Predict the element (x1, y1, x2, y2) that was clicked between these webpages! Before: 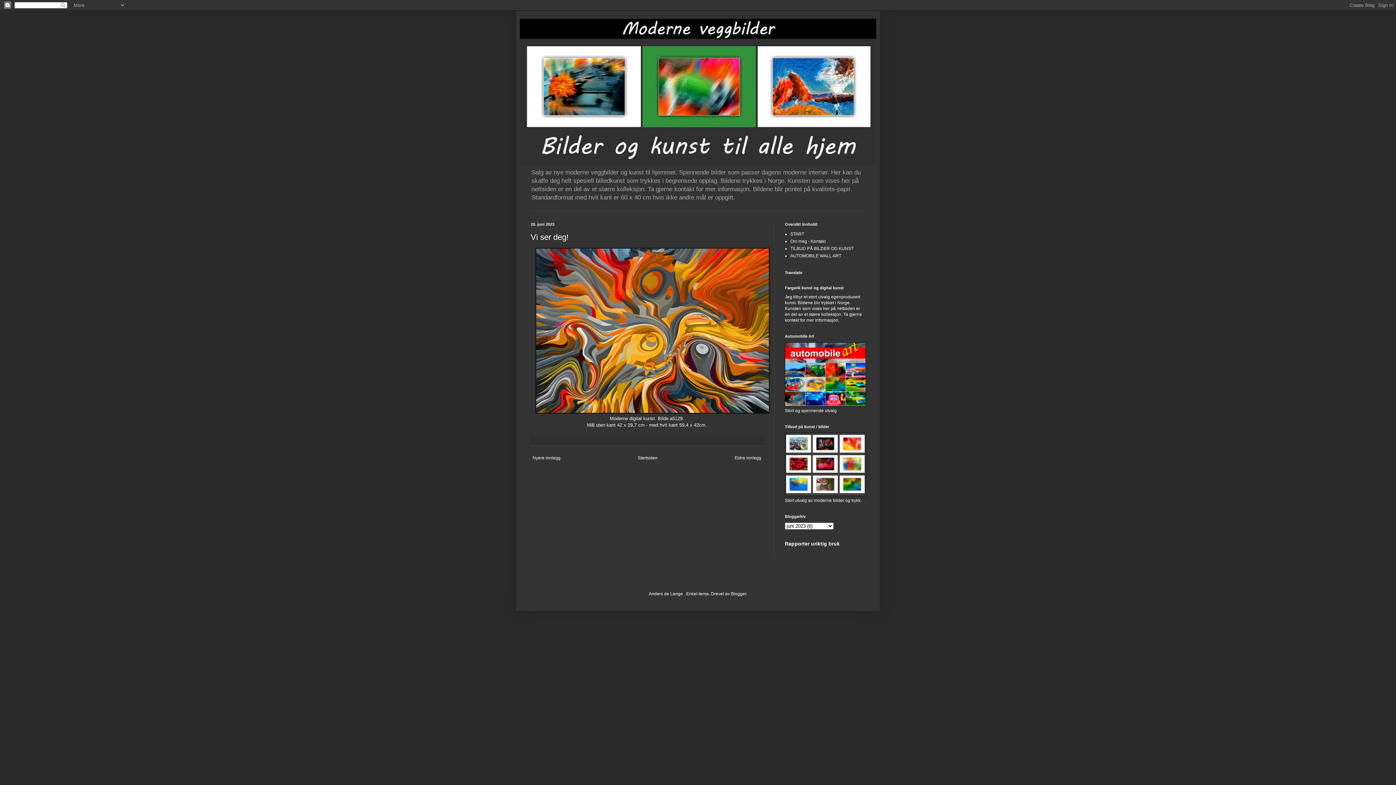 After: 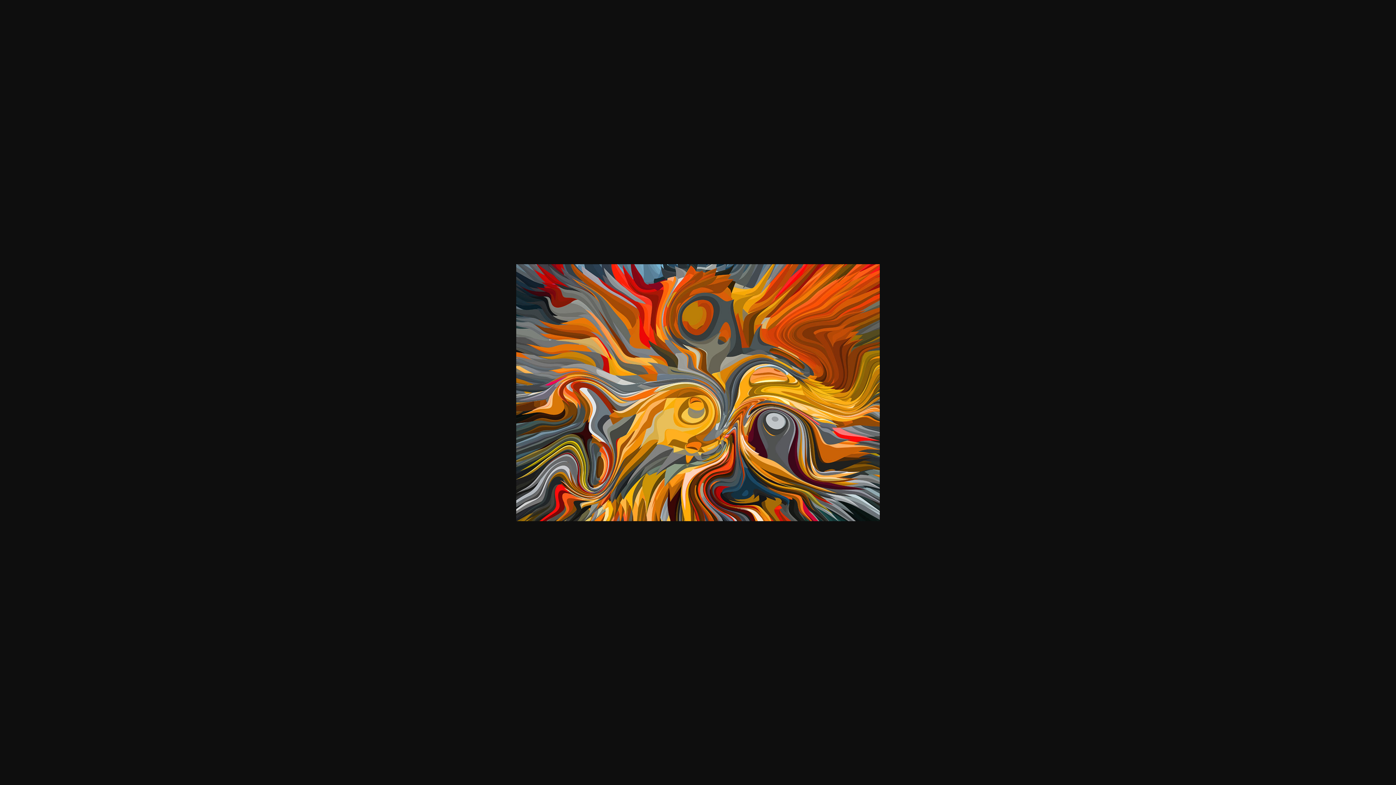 Action: bbox: (535, 409, 769, 414)